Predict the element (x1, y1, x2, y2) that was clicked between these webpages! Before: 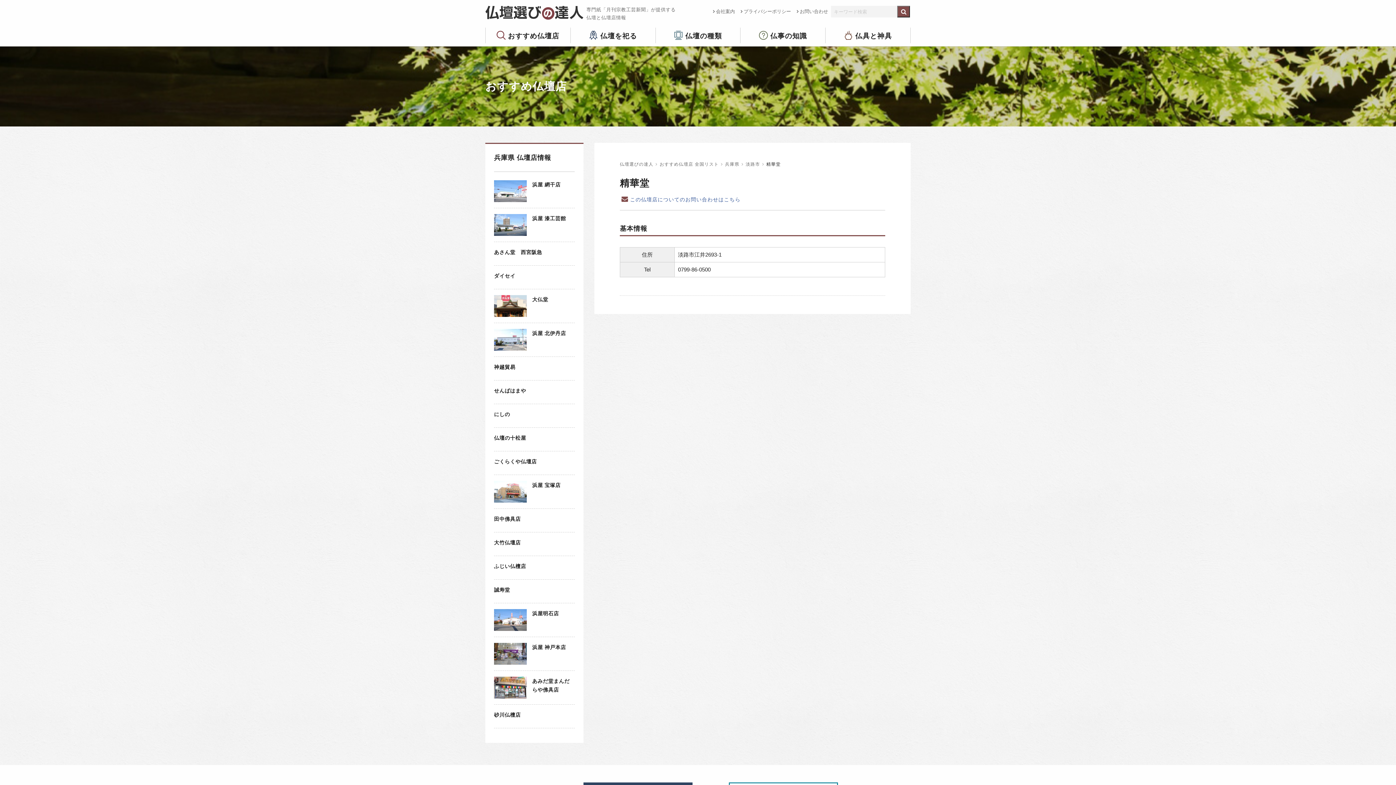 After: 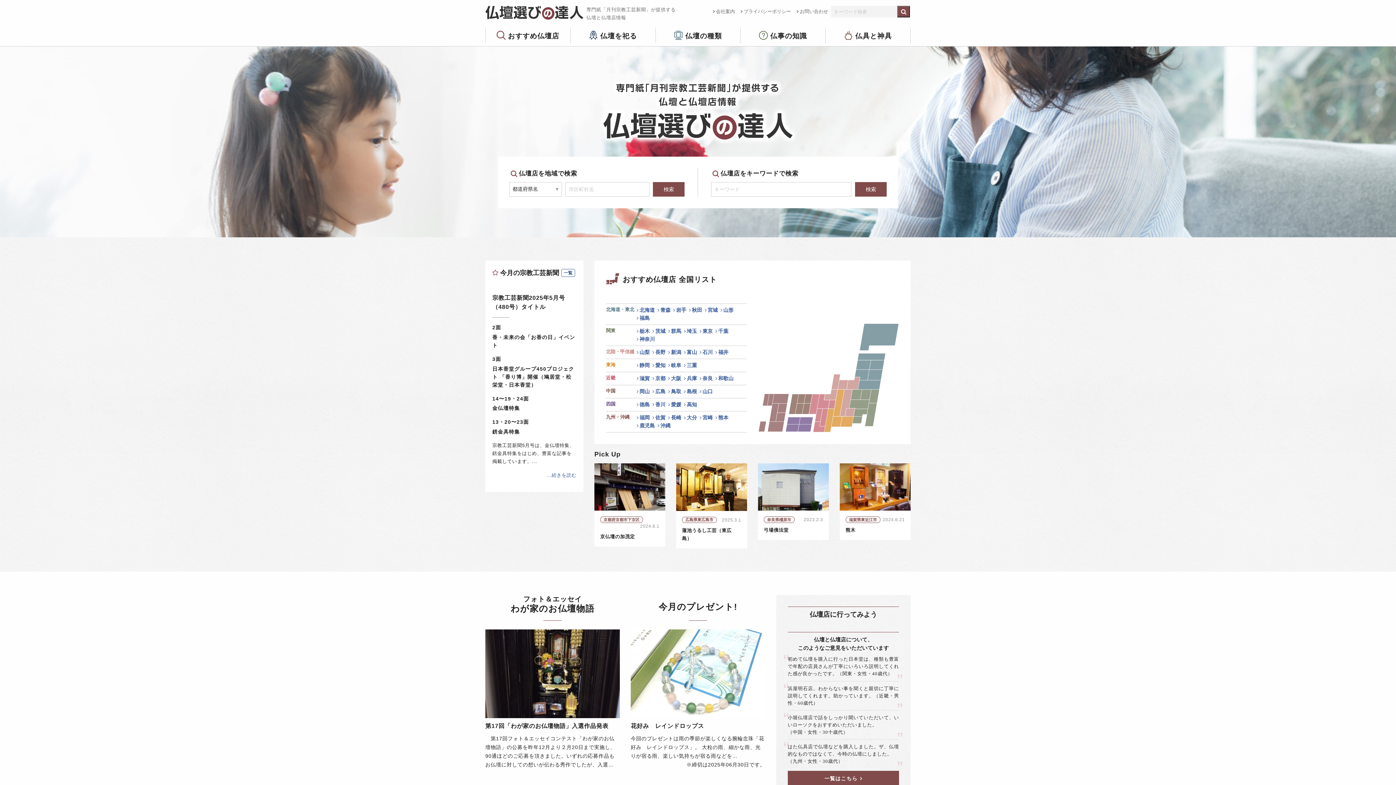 Action: bbox: (620, 161, 653, 166) label: 仏壇選びの達人